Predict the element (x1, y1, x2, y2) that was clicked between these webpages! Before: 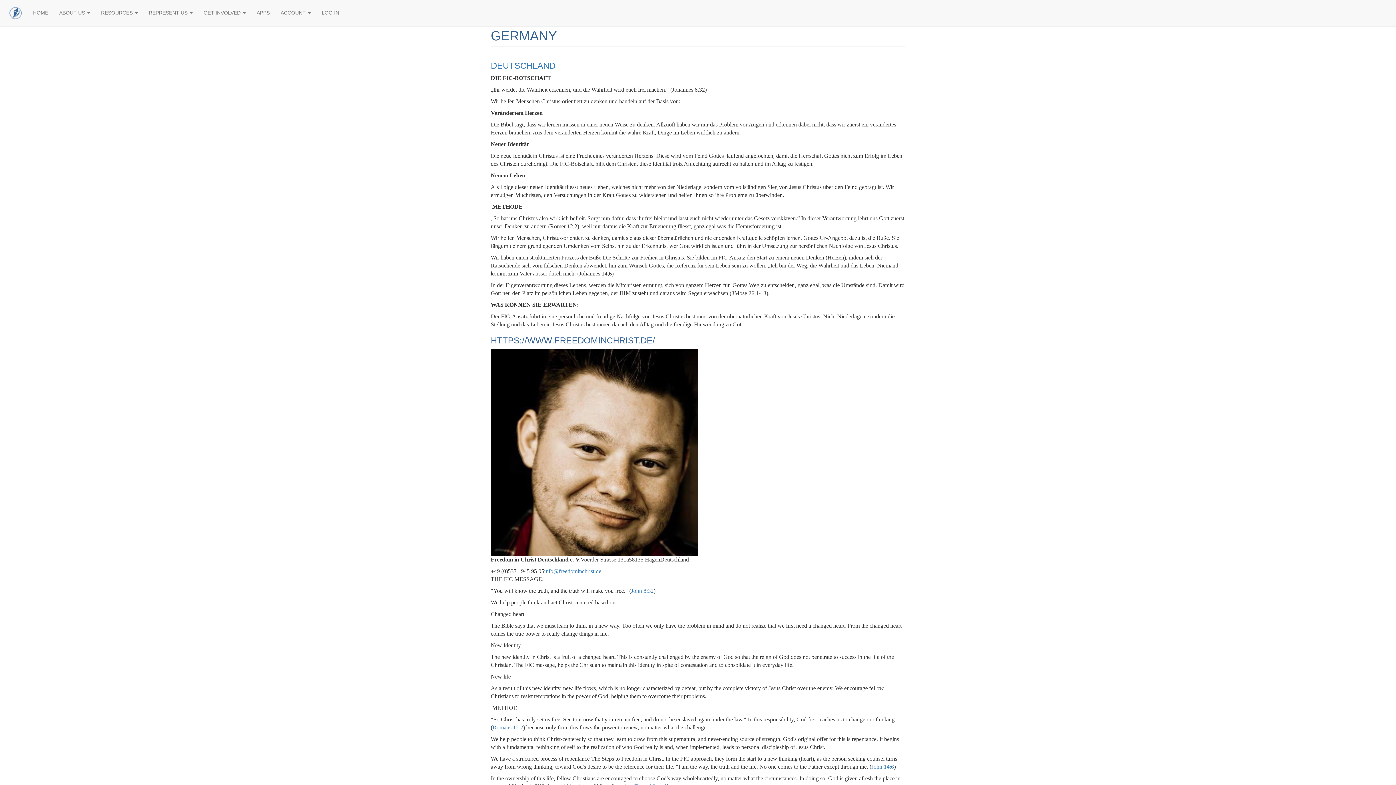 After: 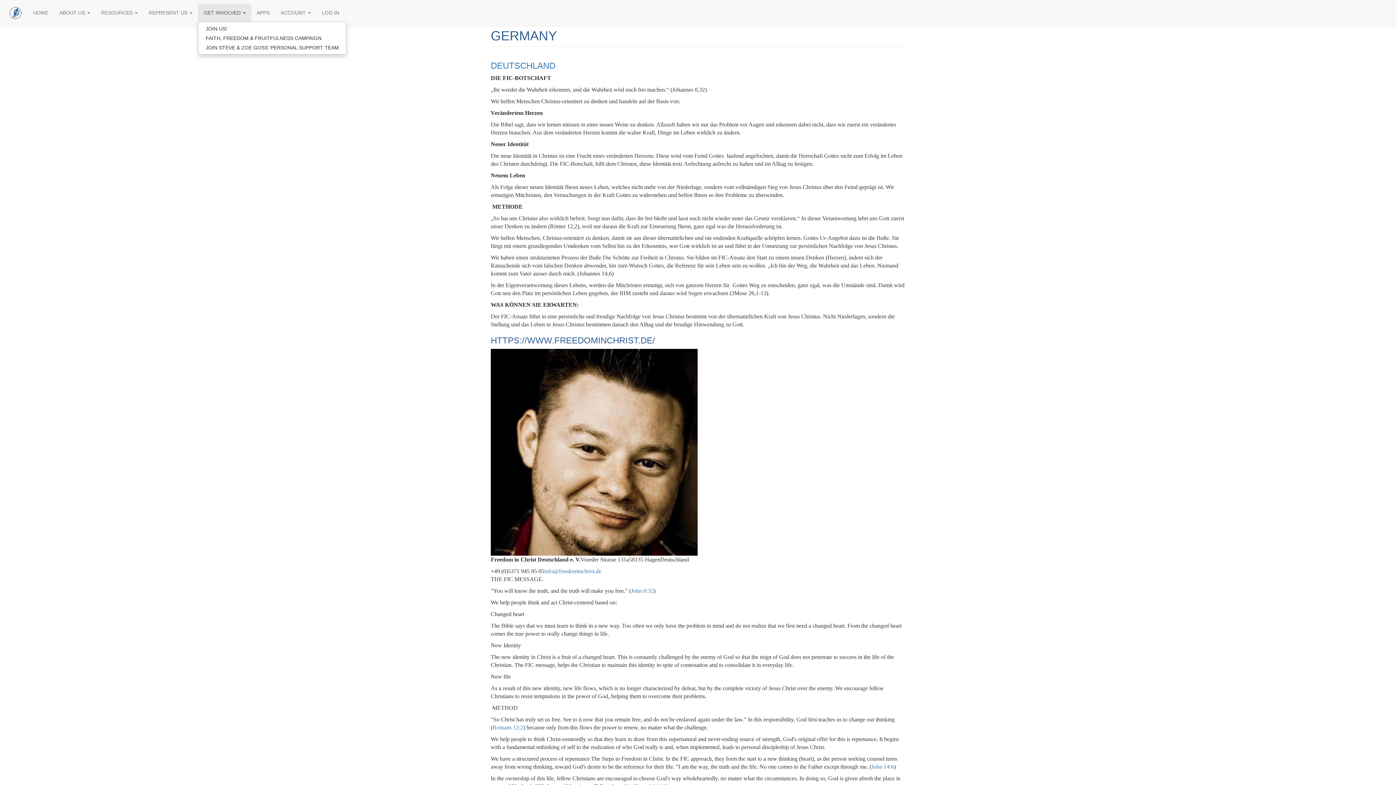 Action: label: GET INVOLVED  bbox: (198, 3, 251, 21)